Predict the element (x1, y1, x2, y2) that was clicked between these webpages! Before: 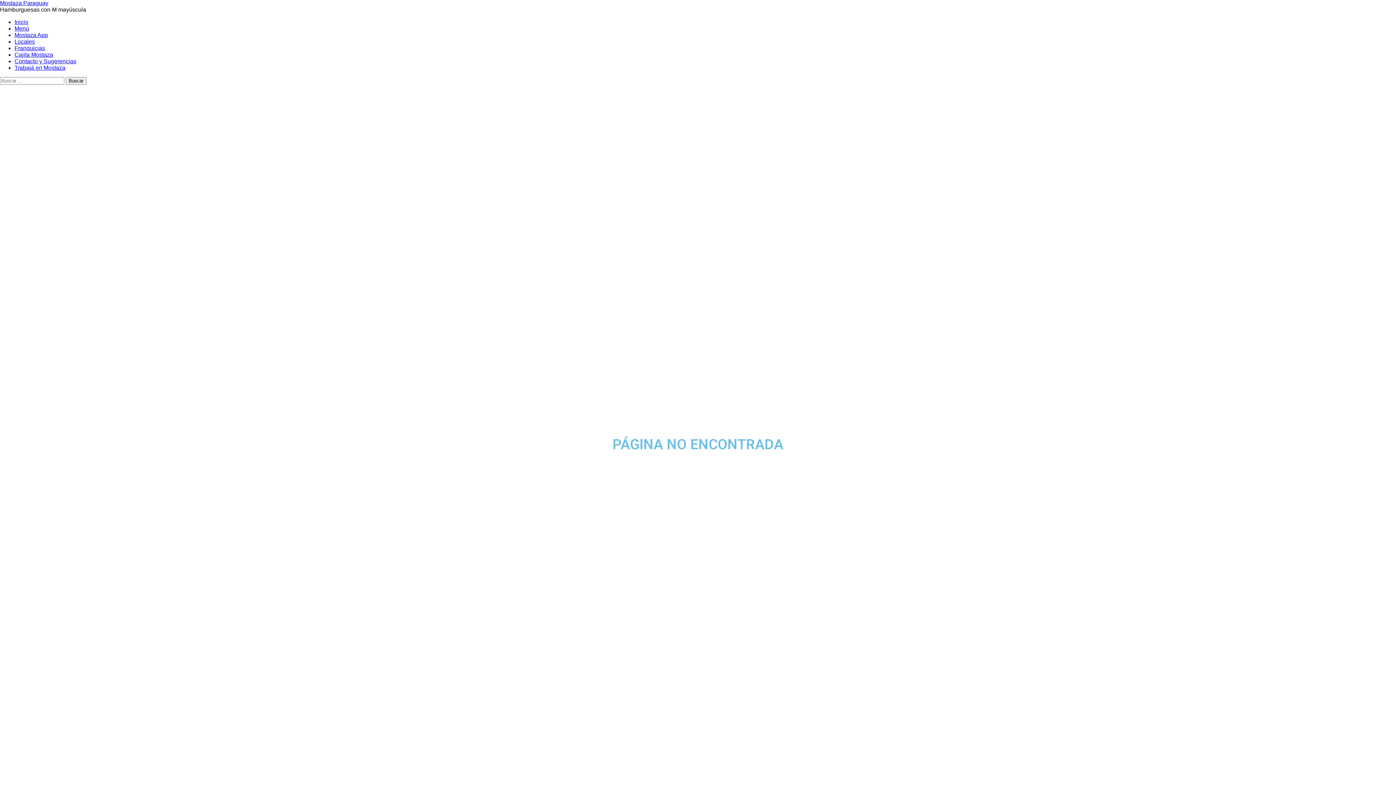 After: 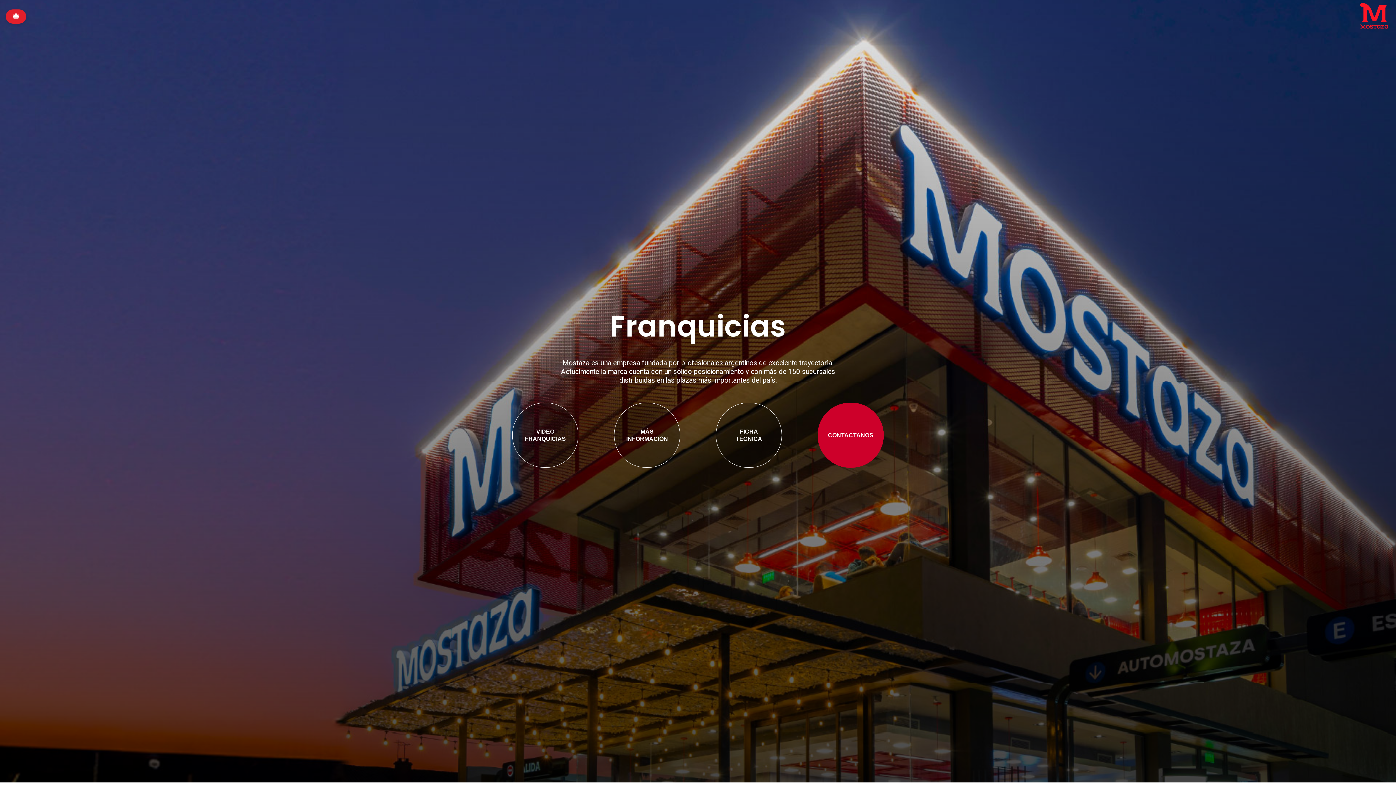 Action: bbox: (14, 45, 45, 51) label: Franquicias